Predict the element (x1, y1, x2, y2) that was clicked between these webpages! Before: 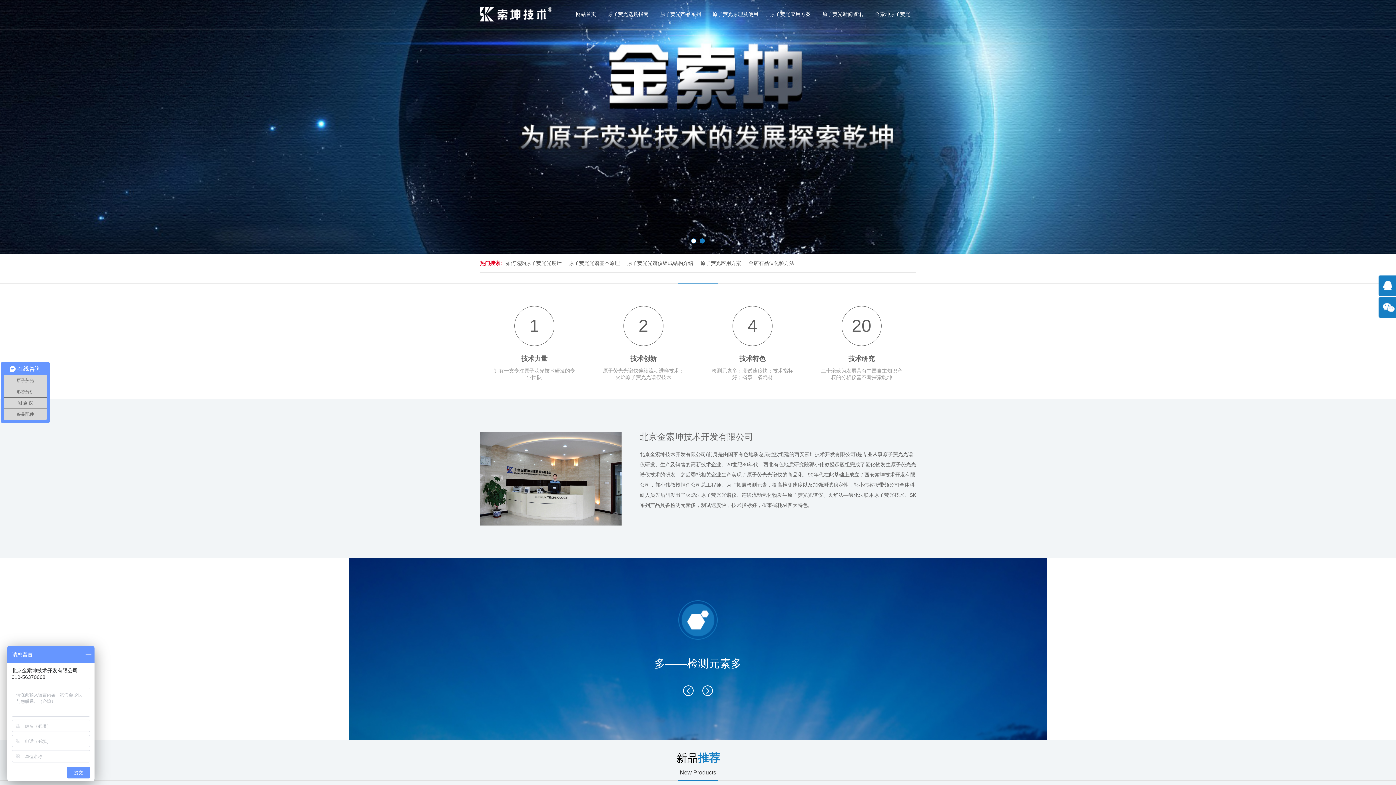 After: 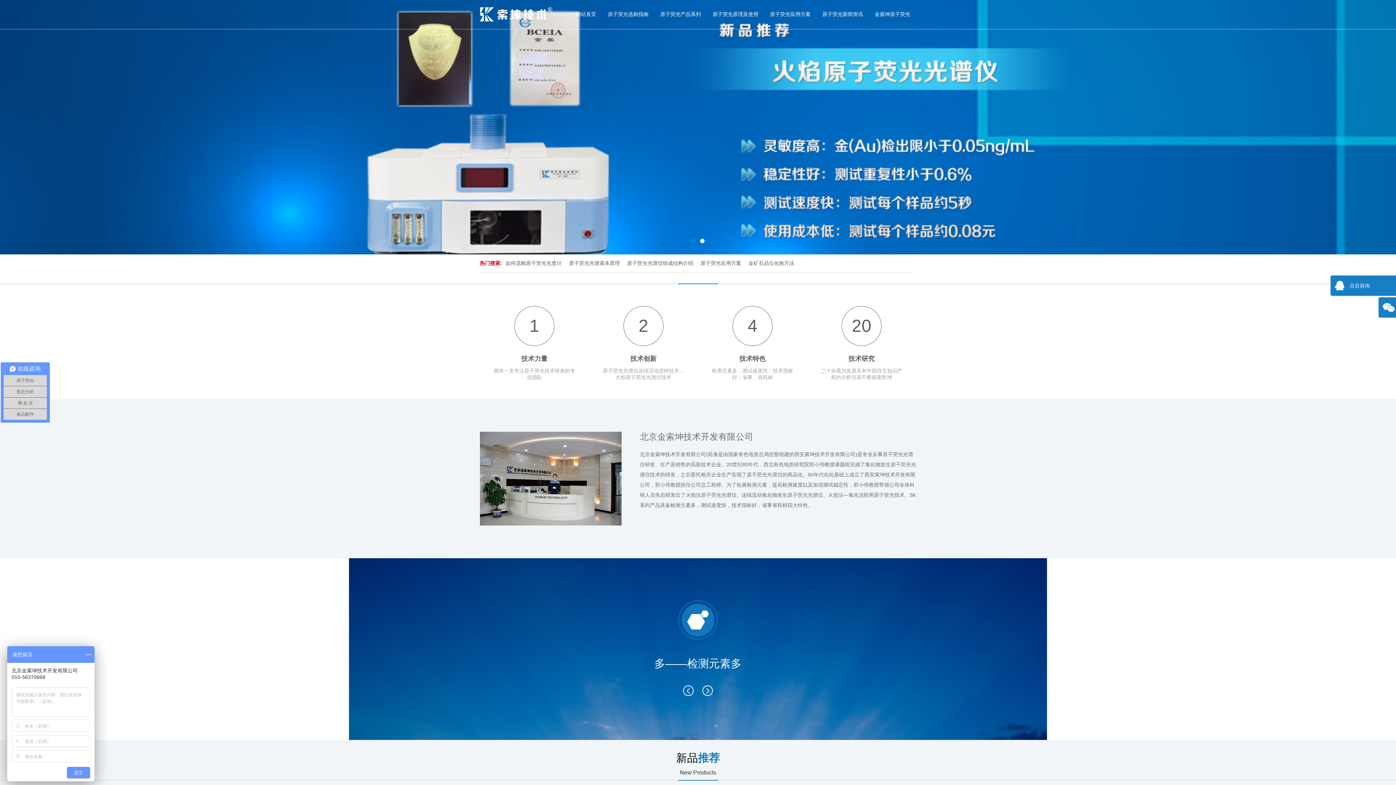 Action: bbox: (1378, 275, 1396, 296) label: 点击咨询